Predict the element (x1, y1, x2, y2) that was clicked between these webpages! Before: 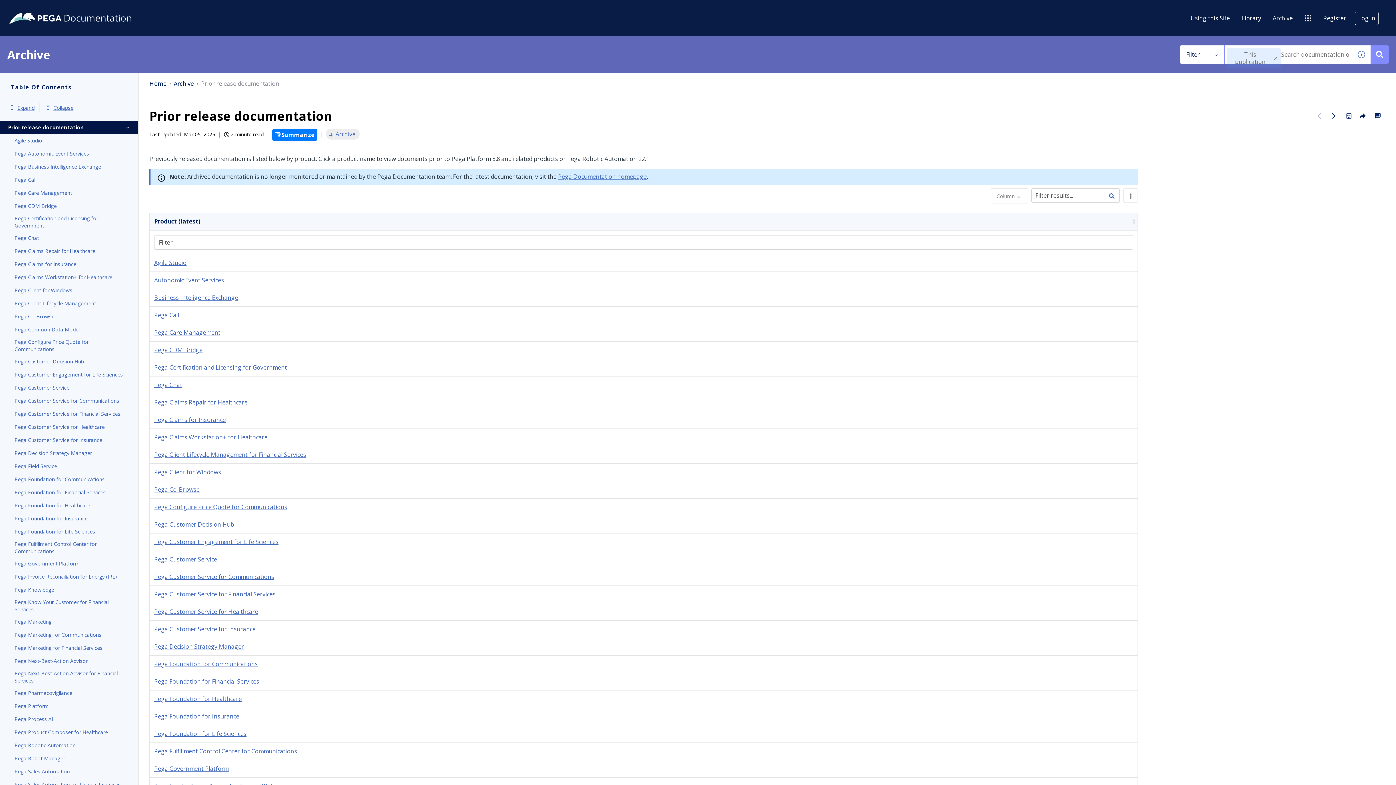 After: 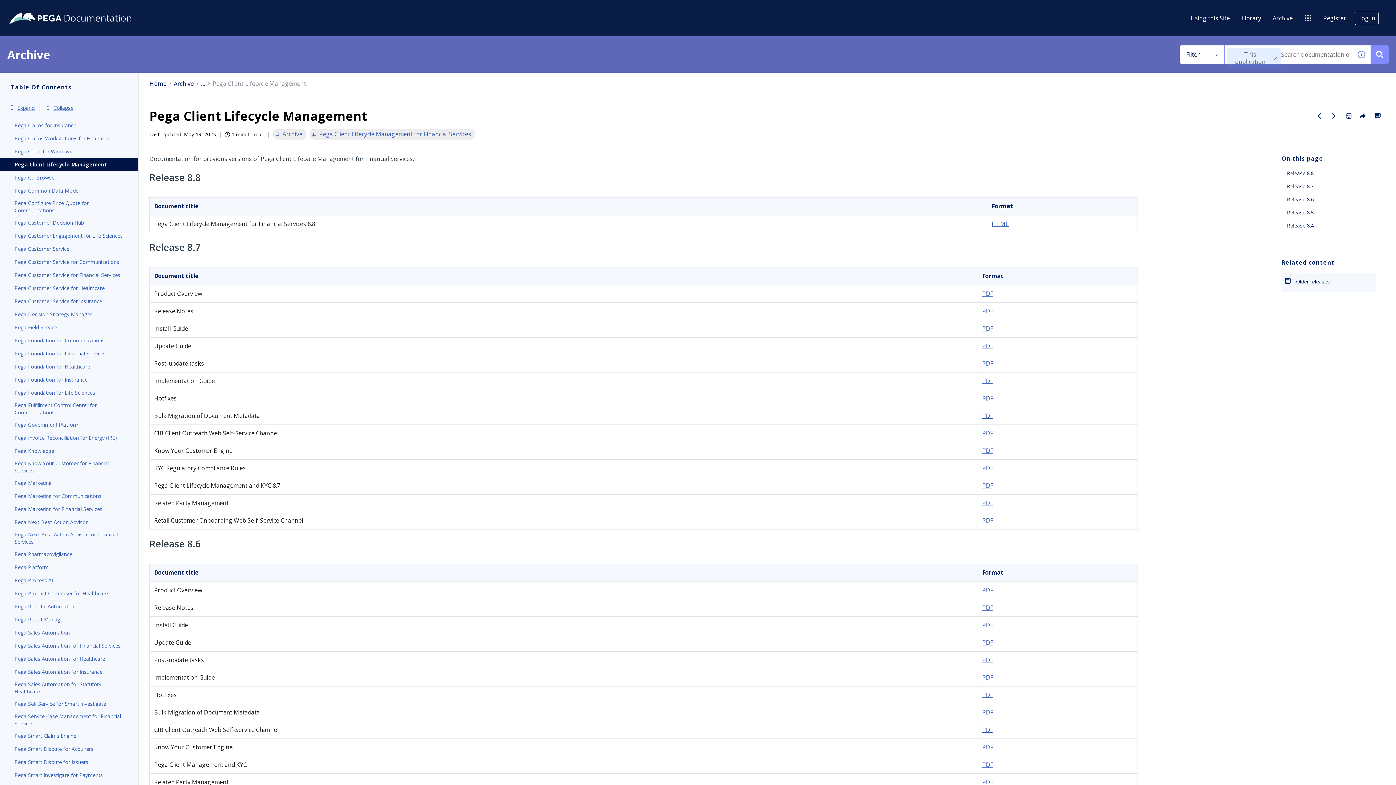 Action: bbox: (154, 450, 306, 458) label: Pega Client Lifecycle Management for Financial Services